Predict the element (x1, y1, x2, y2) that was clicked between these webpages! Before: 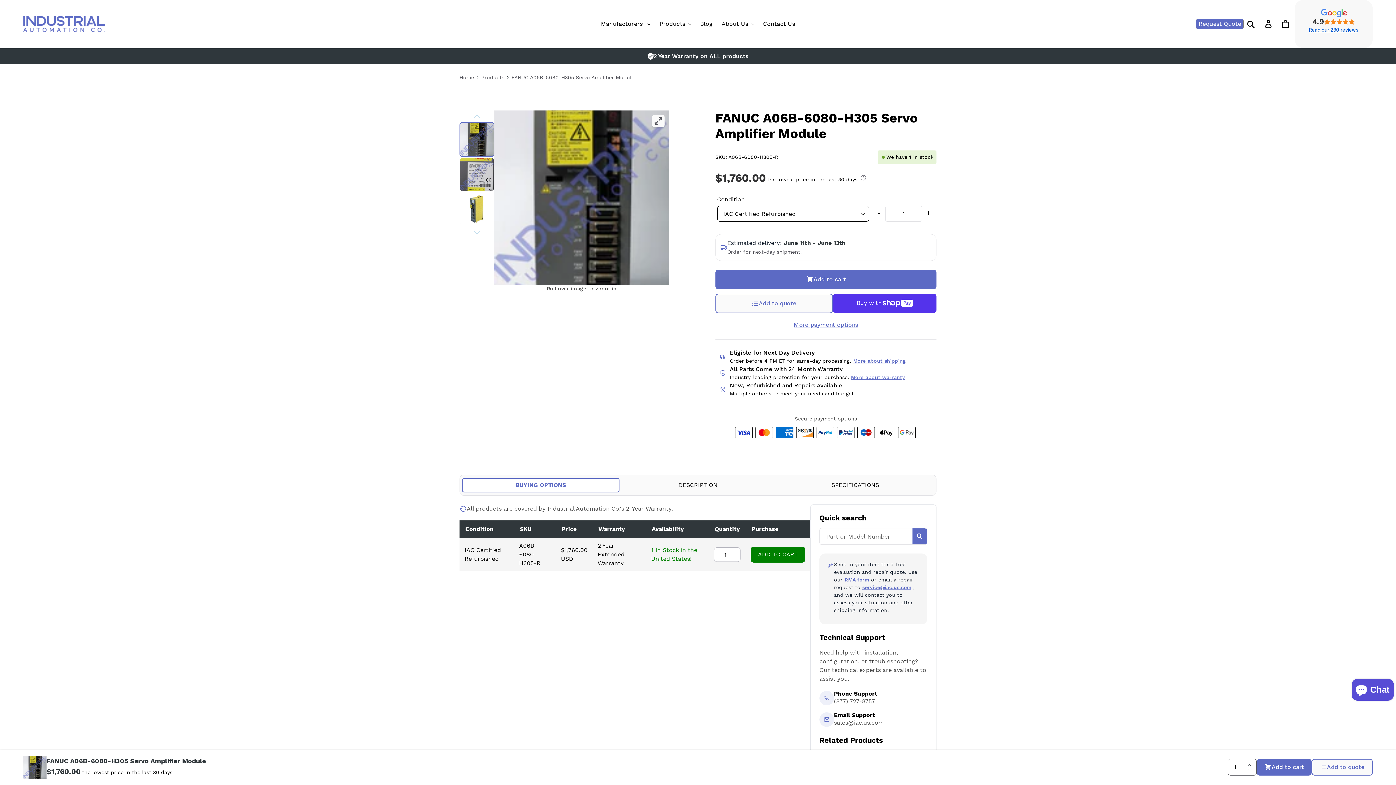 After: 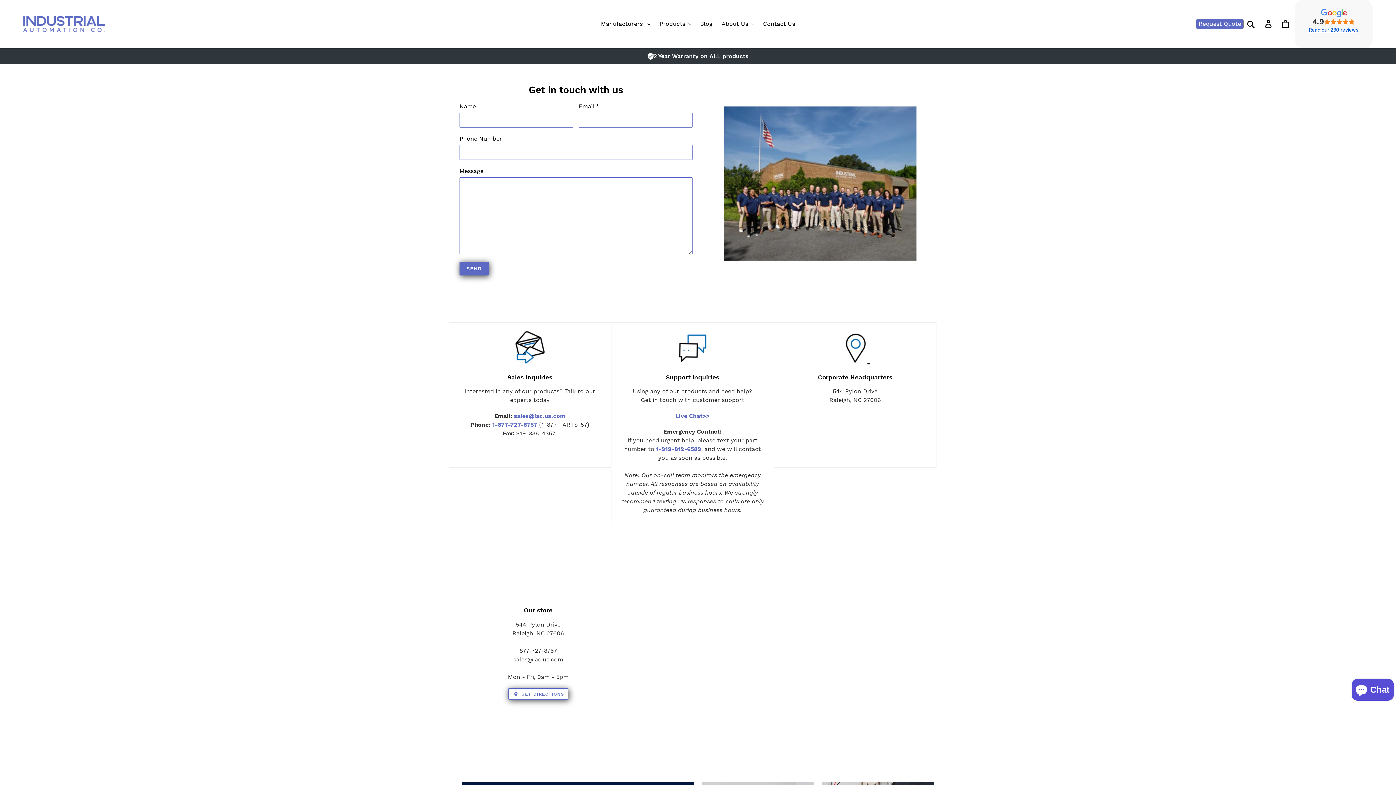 Action: bbox: (759, 18, 798, 29) label: Contact Us